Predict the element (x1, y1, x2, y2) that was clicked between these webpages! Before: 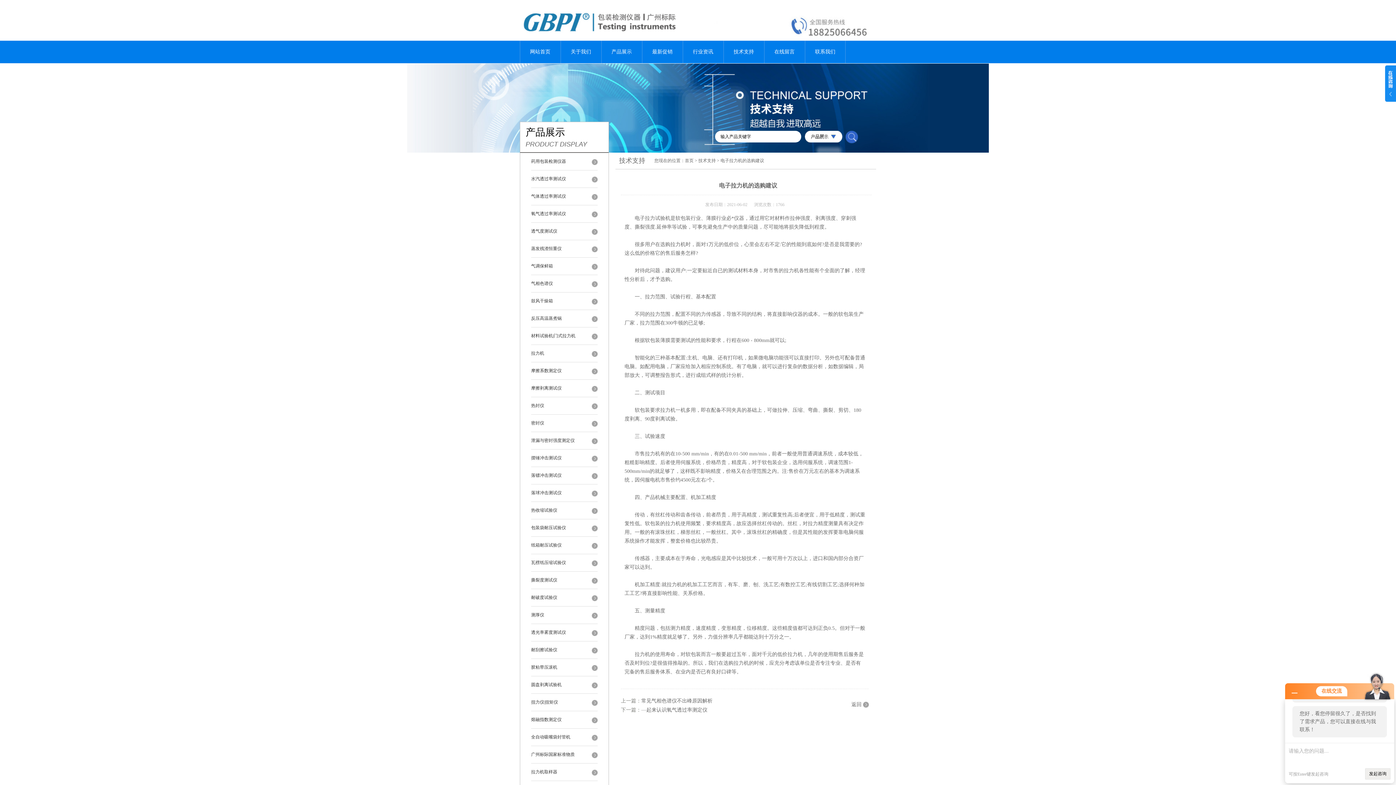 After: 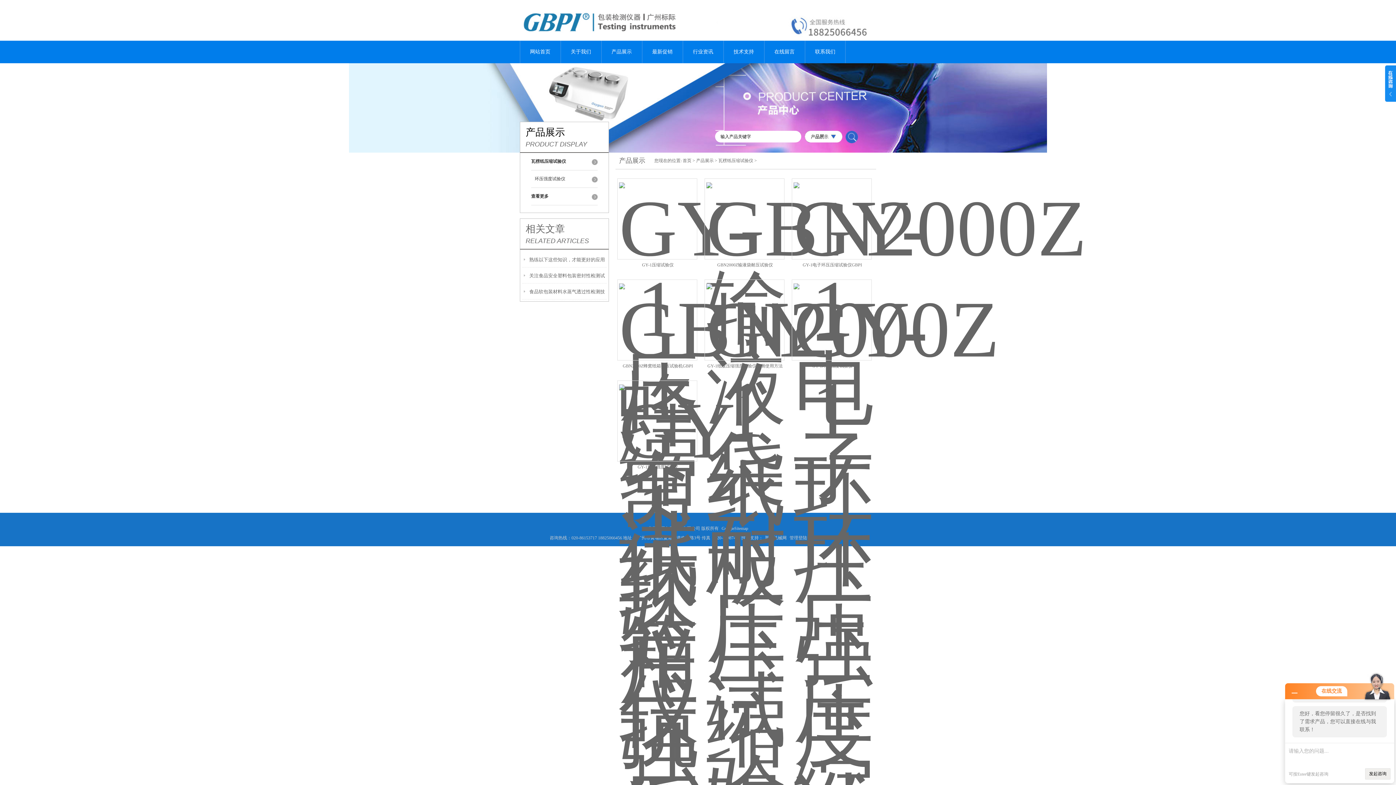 Action: label: 瓦楞纸压缩试验仪 bbox: (531, 554, 597, 567)